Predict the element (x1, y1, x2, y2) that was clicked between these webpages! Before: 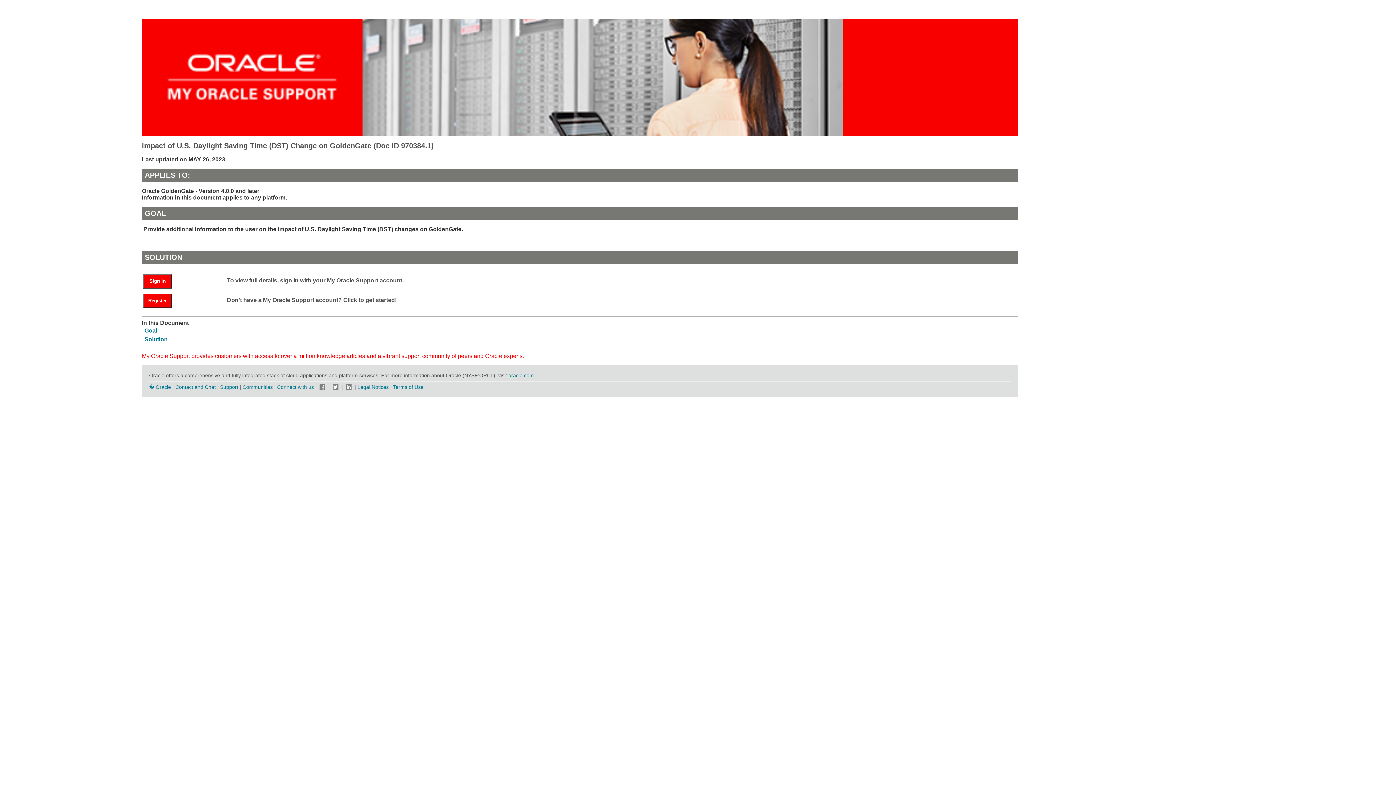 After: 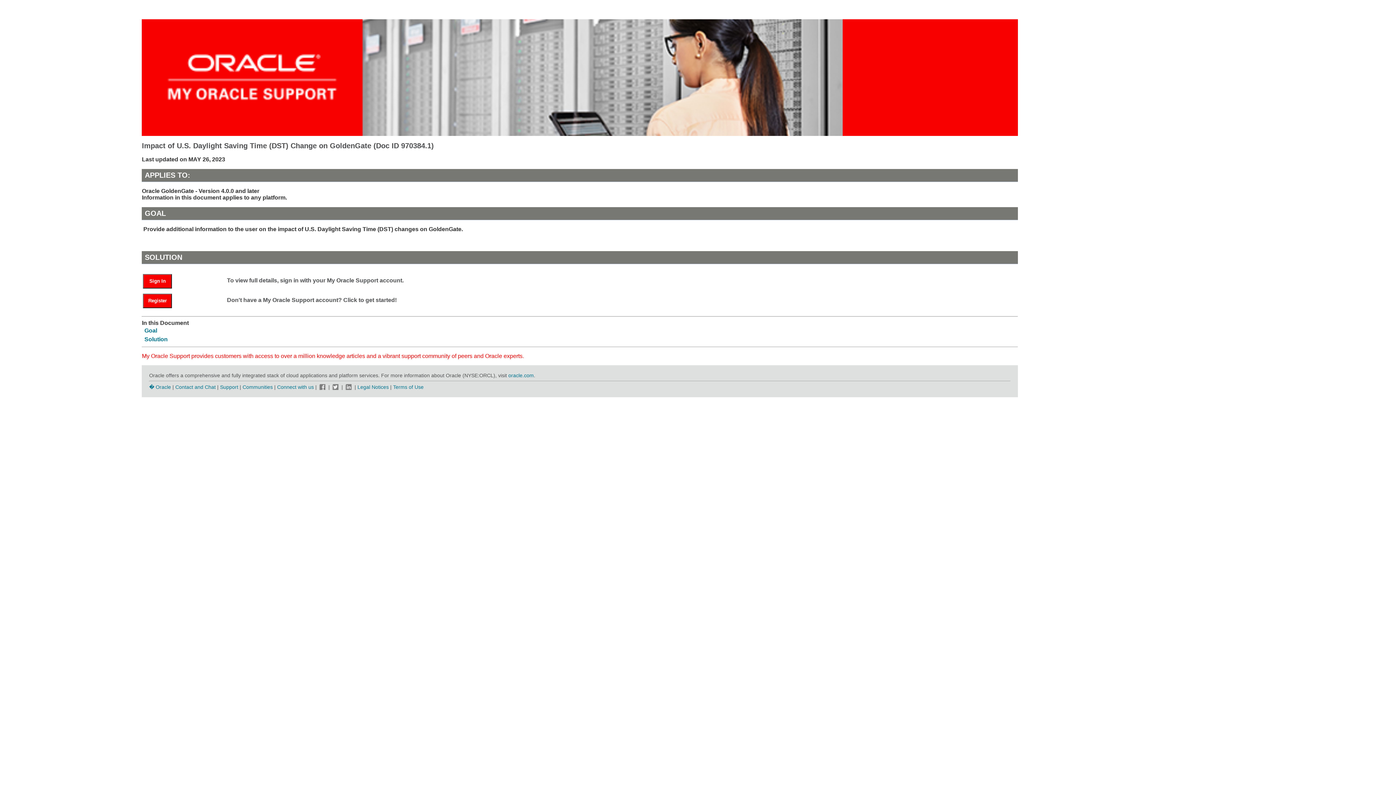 Action: bbox: (318, 384, 327, 390)